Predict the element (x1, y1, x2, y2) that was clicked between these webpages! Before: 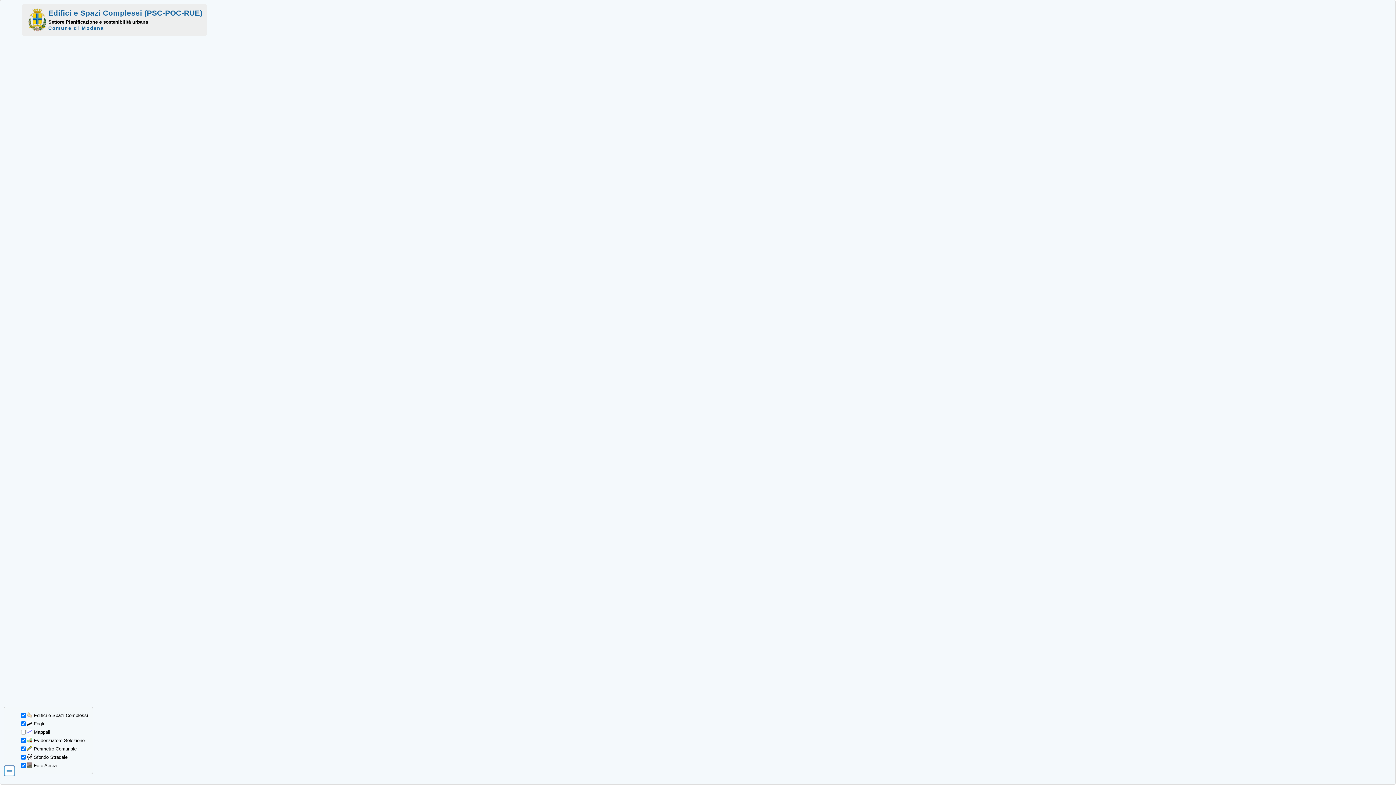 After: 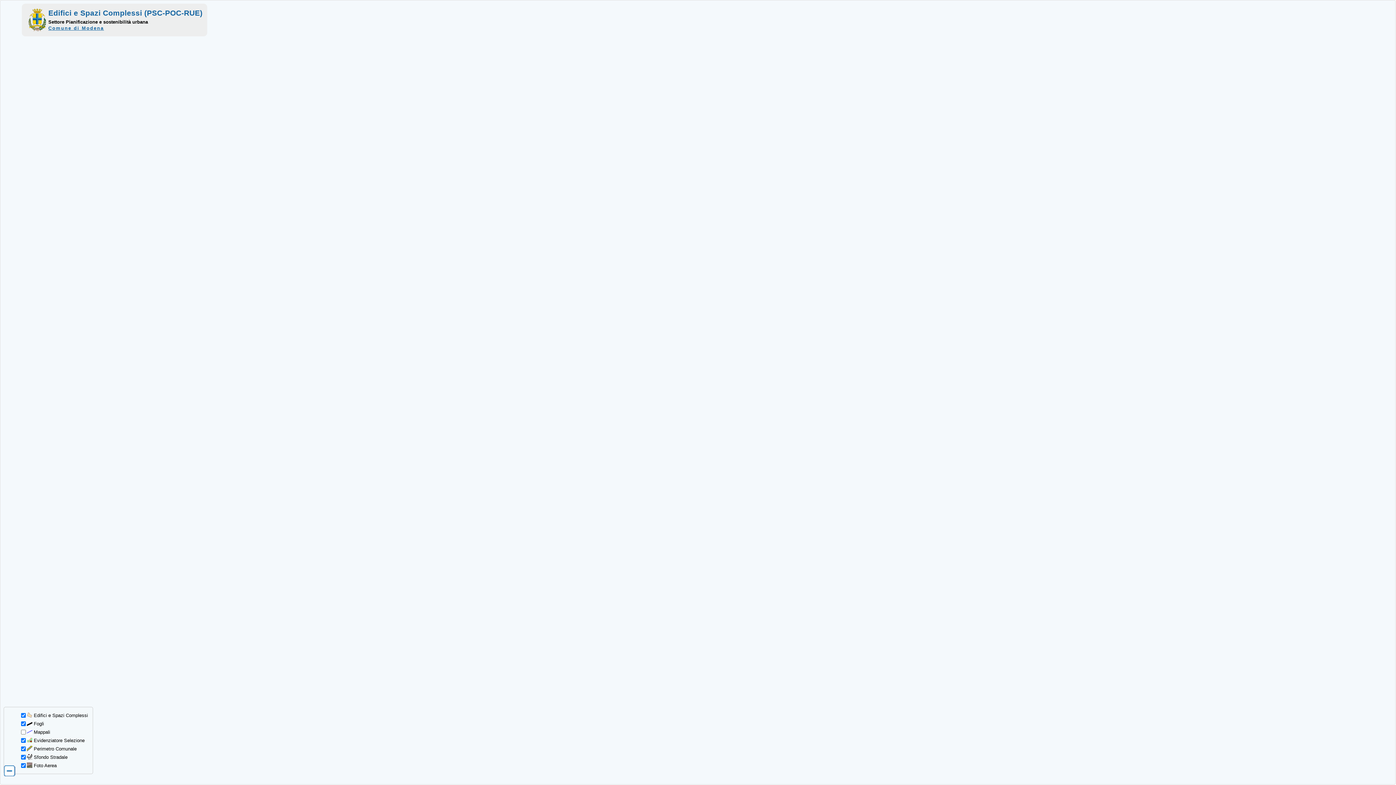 Action: bbox: (48, 25, 104, 30) label: Comune di Modena